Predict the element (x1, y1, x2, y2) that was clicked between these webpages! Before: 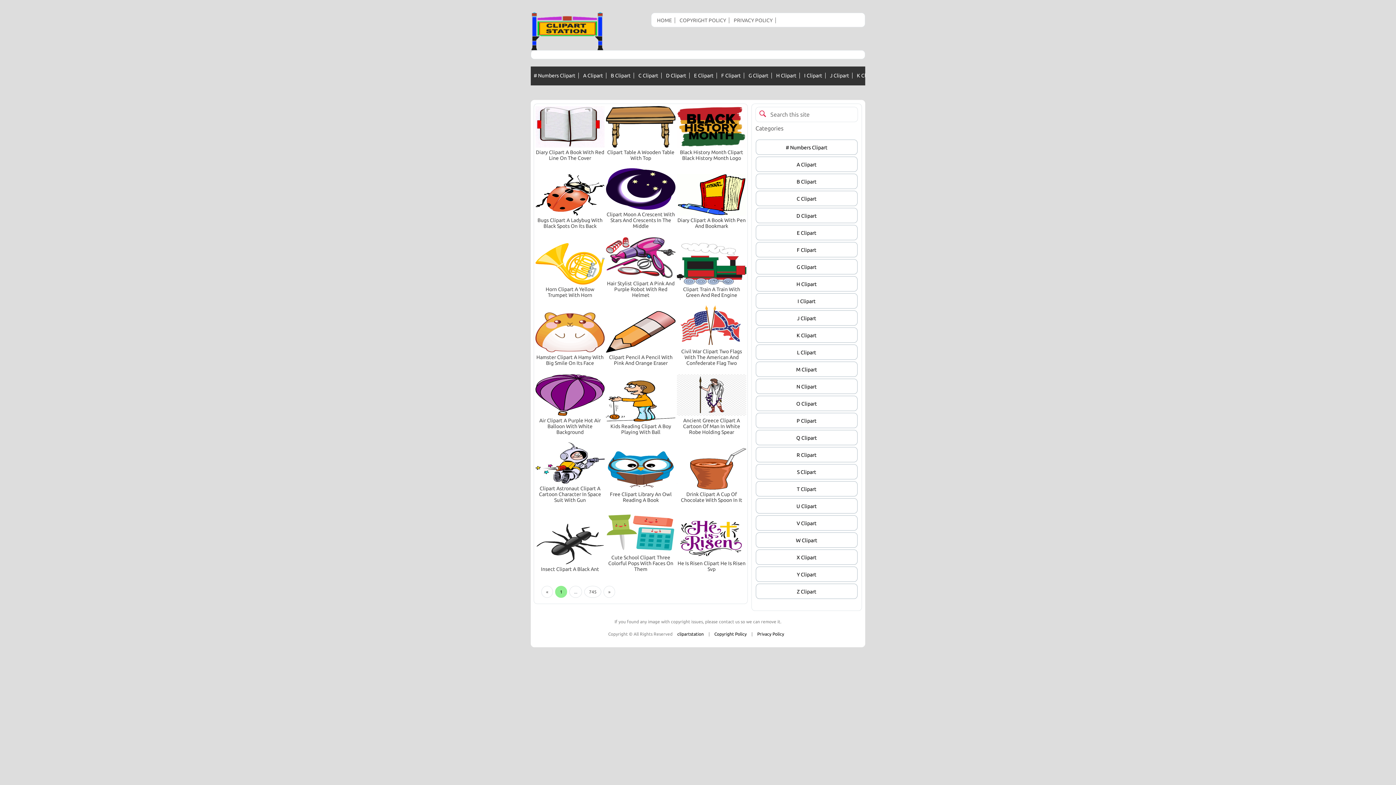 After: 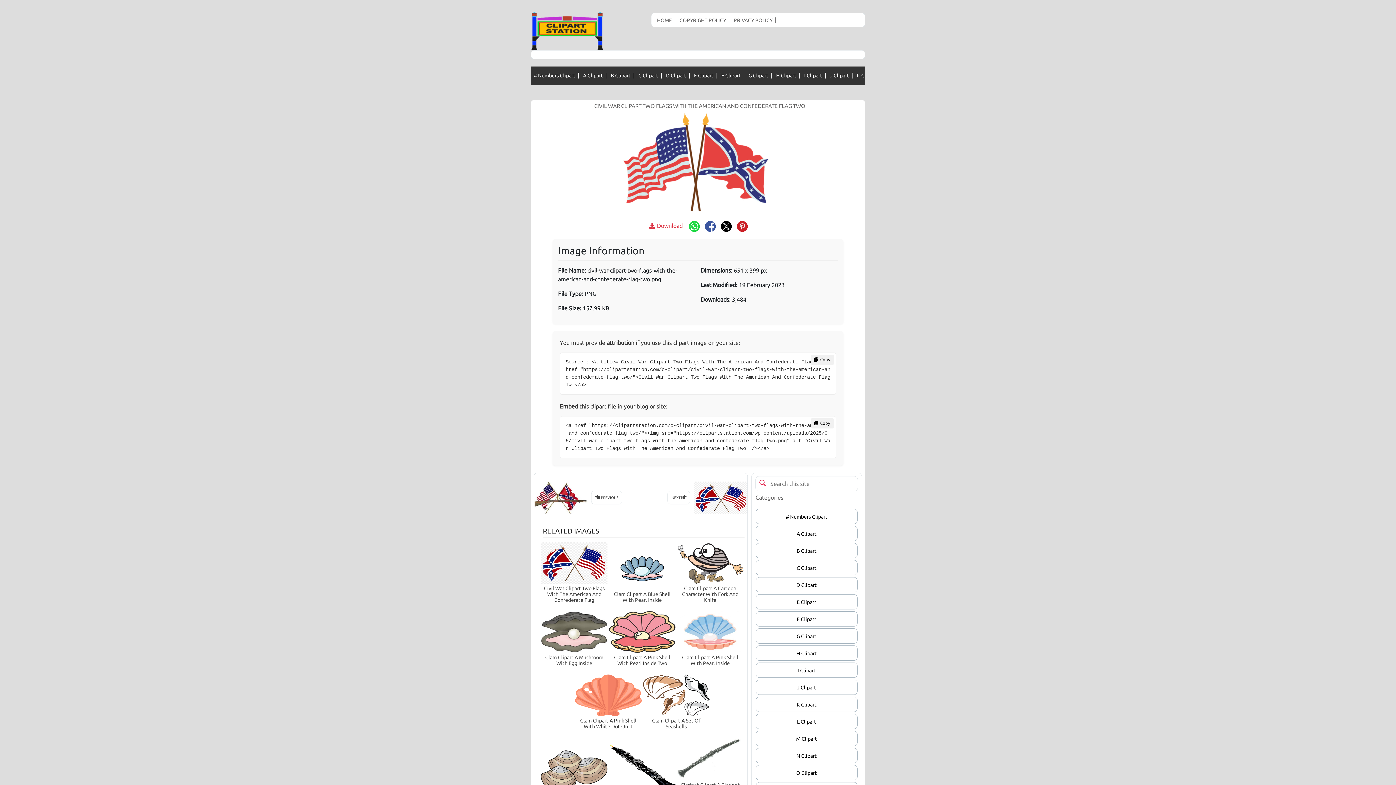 Action: bbox: (681, 348, 742, 367) label: Civil War Clipart Two Flags With The American And Confederate Flag Two